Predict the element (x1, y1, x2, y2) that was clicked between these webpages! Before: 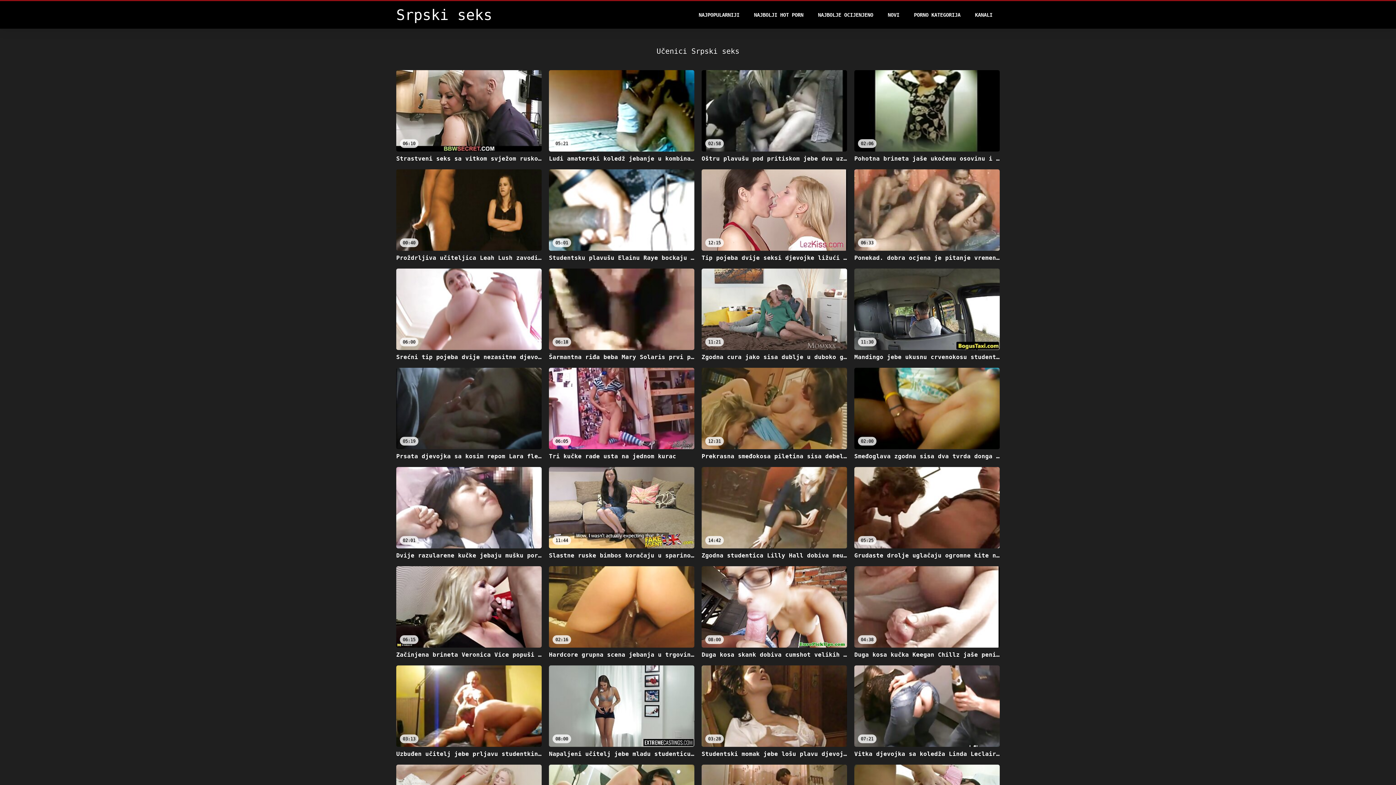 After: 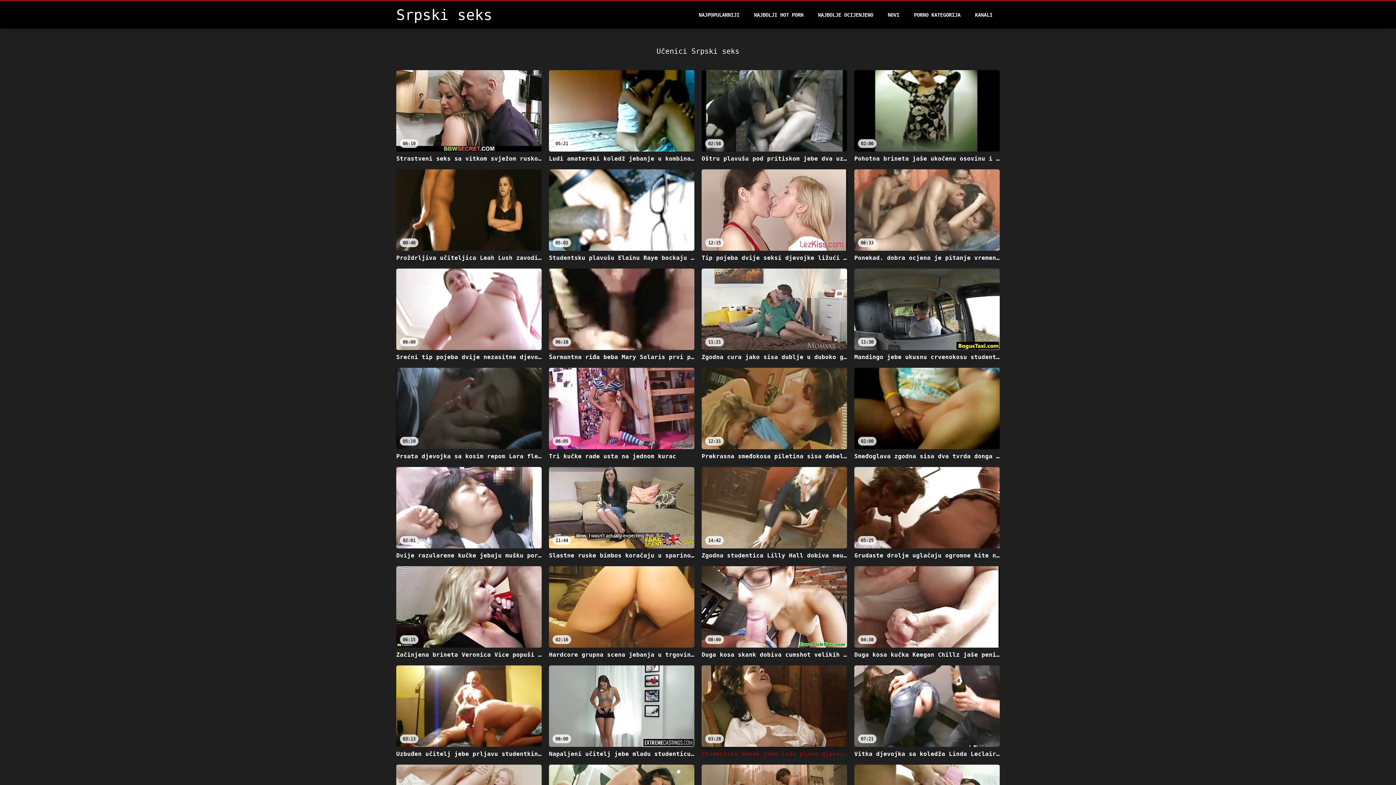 Action: label: 03:28
Studentski momak jebe lošu plavu djevojku na učiteljskom stolu bbox: (701, 665, 847, 757)